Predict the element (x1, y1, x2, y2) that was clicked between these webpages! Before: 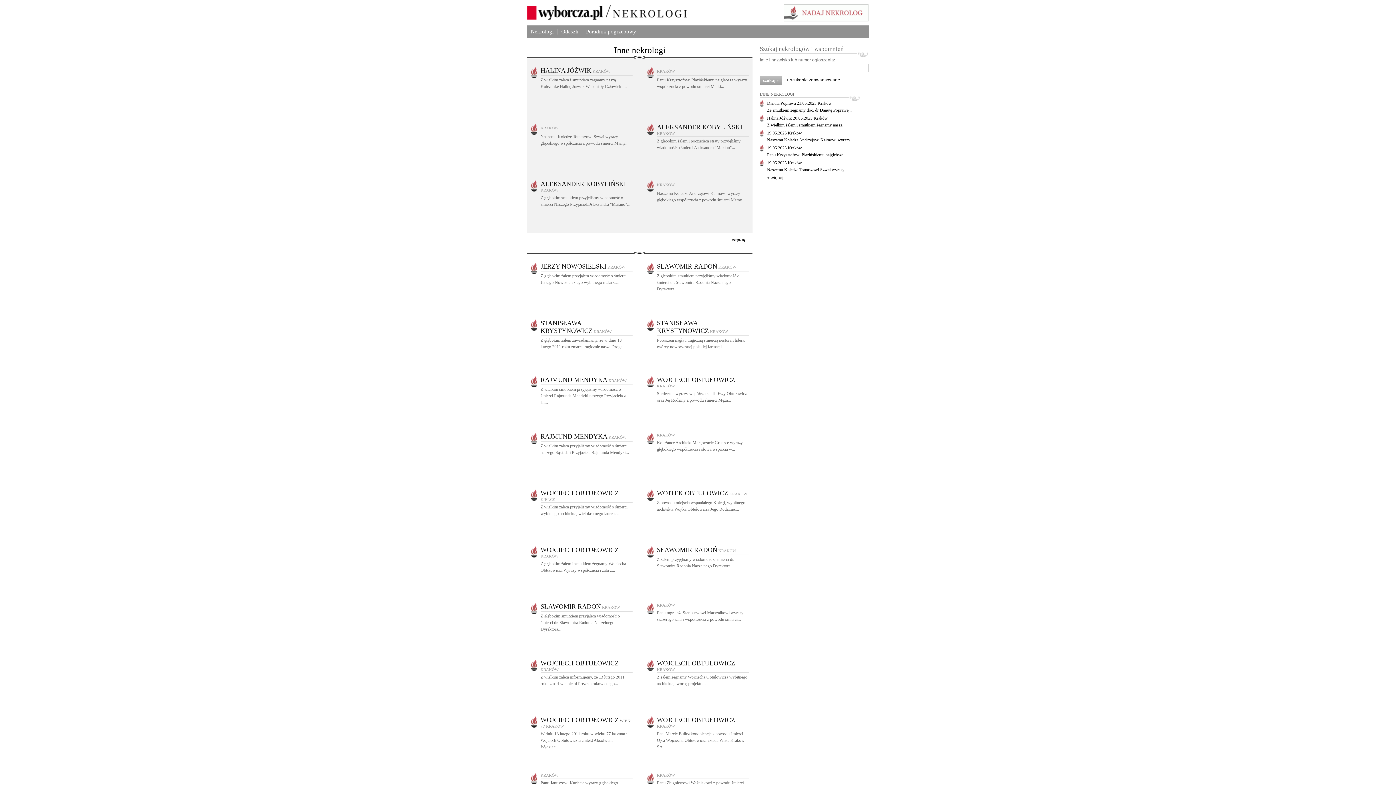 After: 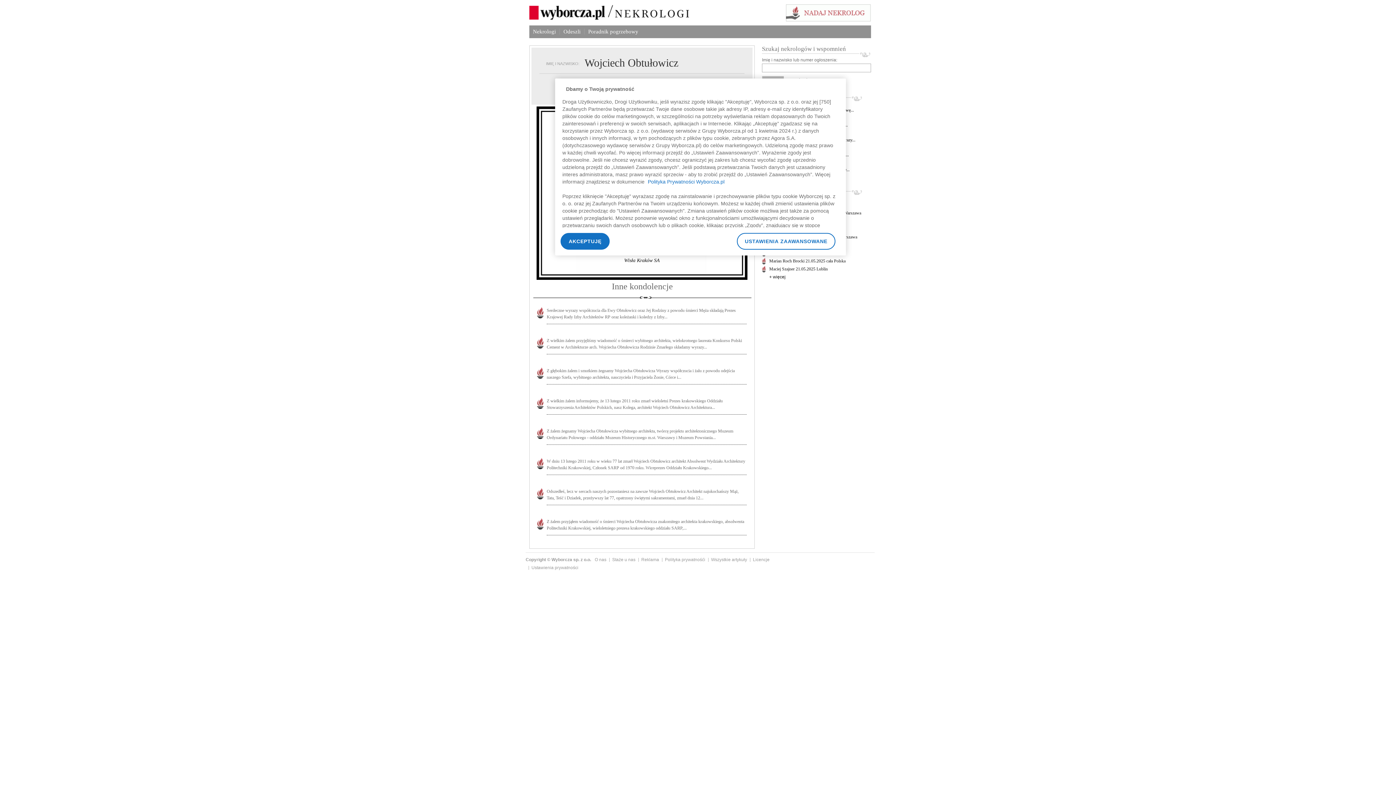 Action: bbox: (657, 718, 735, 728) label: WOJCIECH OBTUŁOWICZ KRAKÓW